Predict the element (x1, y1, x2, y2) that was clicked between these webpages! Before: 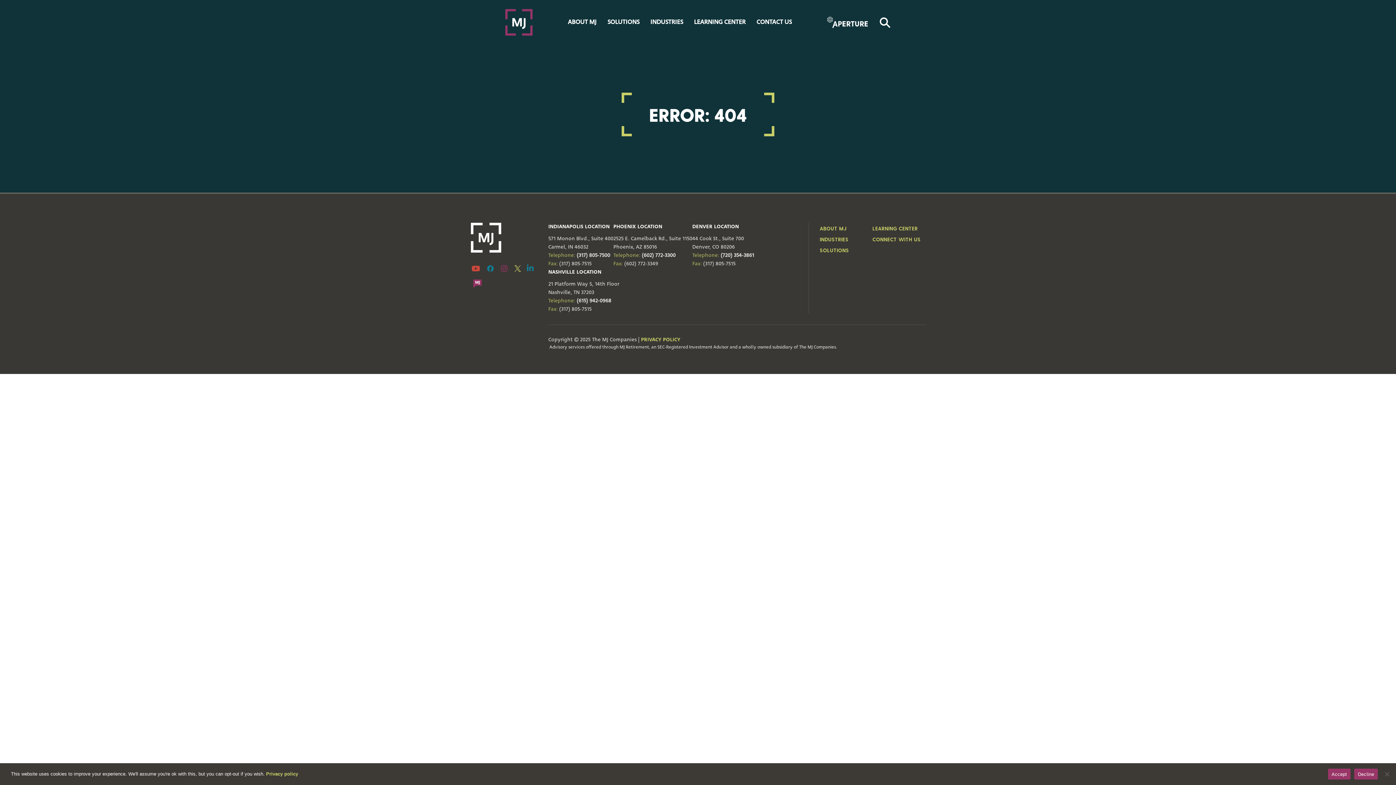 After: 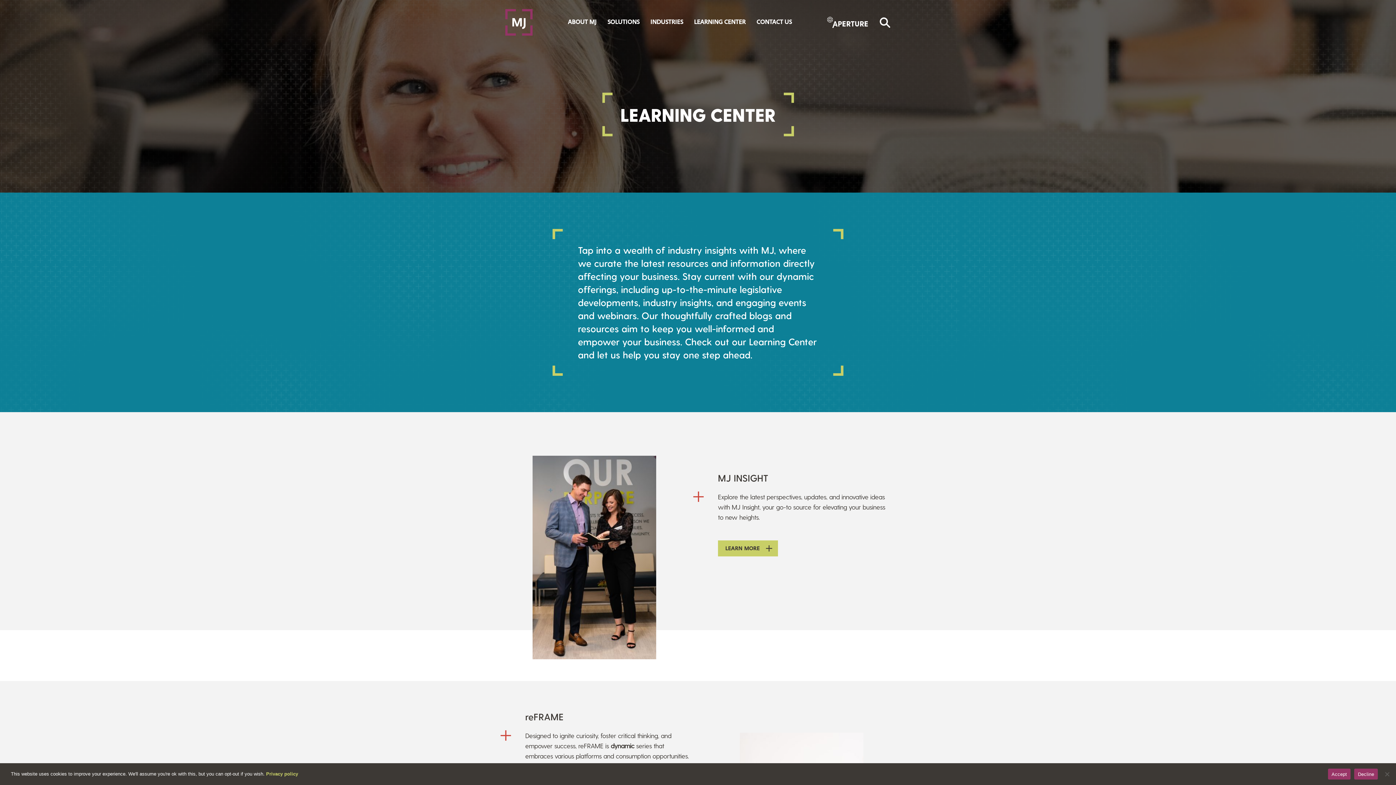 Action: bbox: (688, 9, 751, 35) label: LEARNING CENTER